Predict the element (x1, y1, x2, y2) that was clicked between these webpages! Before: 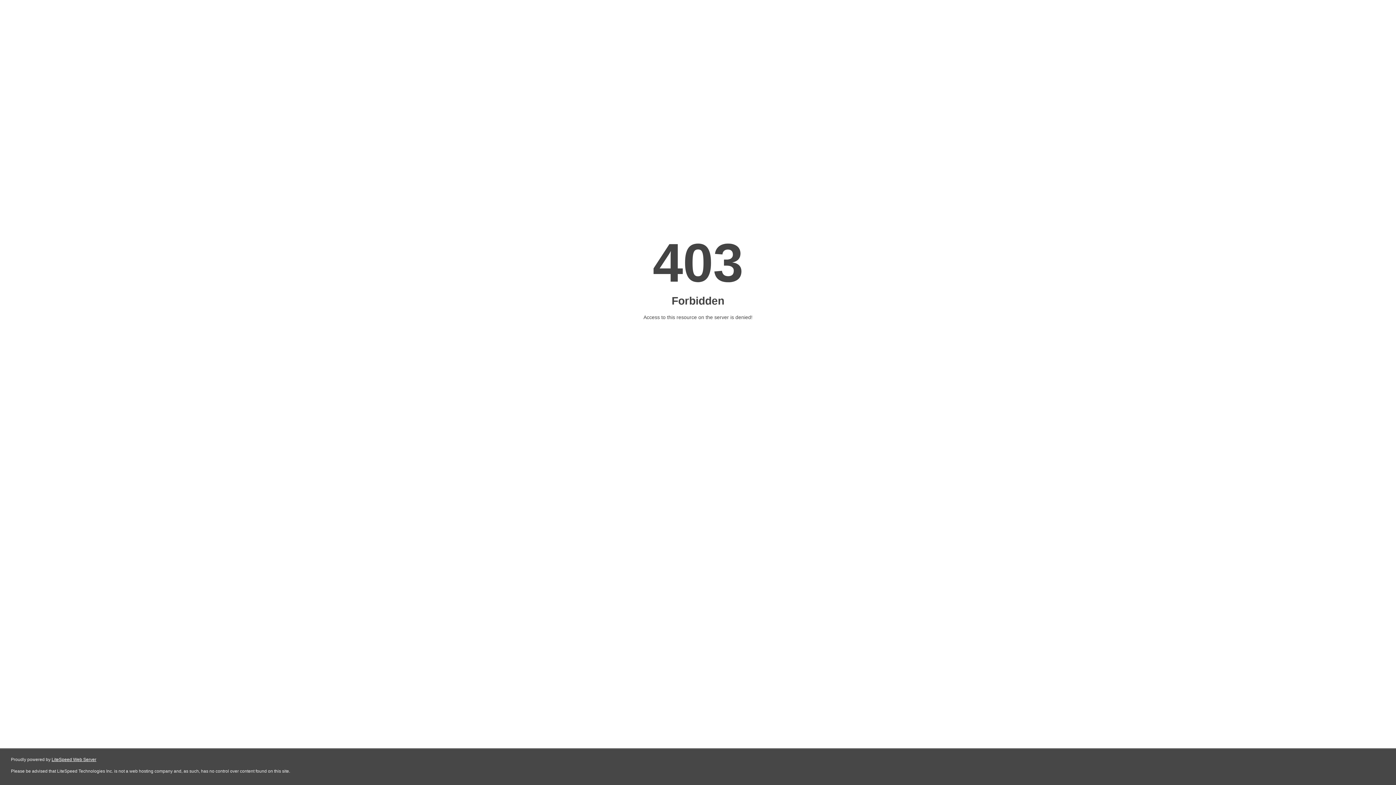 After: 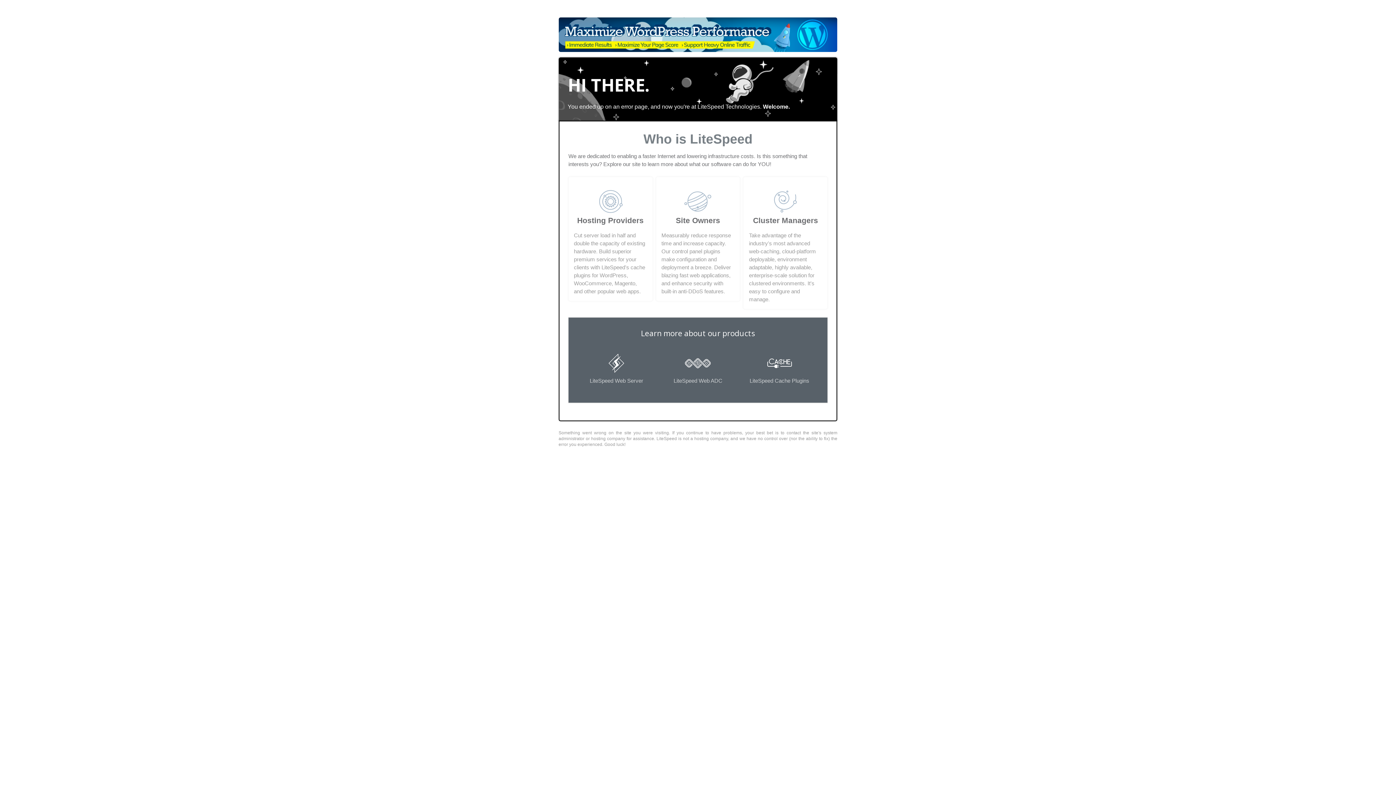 Action: bbox: (51, 757, 96, 762) label: LiteSpeed Web Server